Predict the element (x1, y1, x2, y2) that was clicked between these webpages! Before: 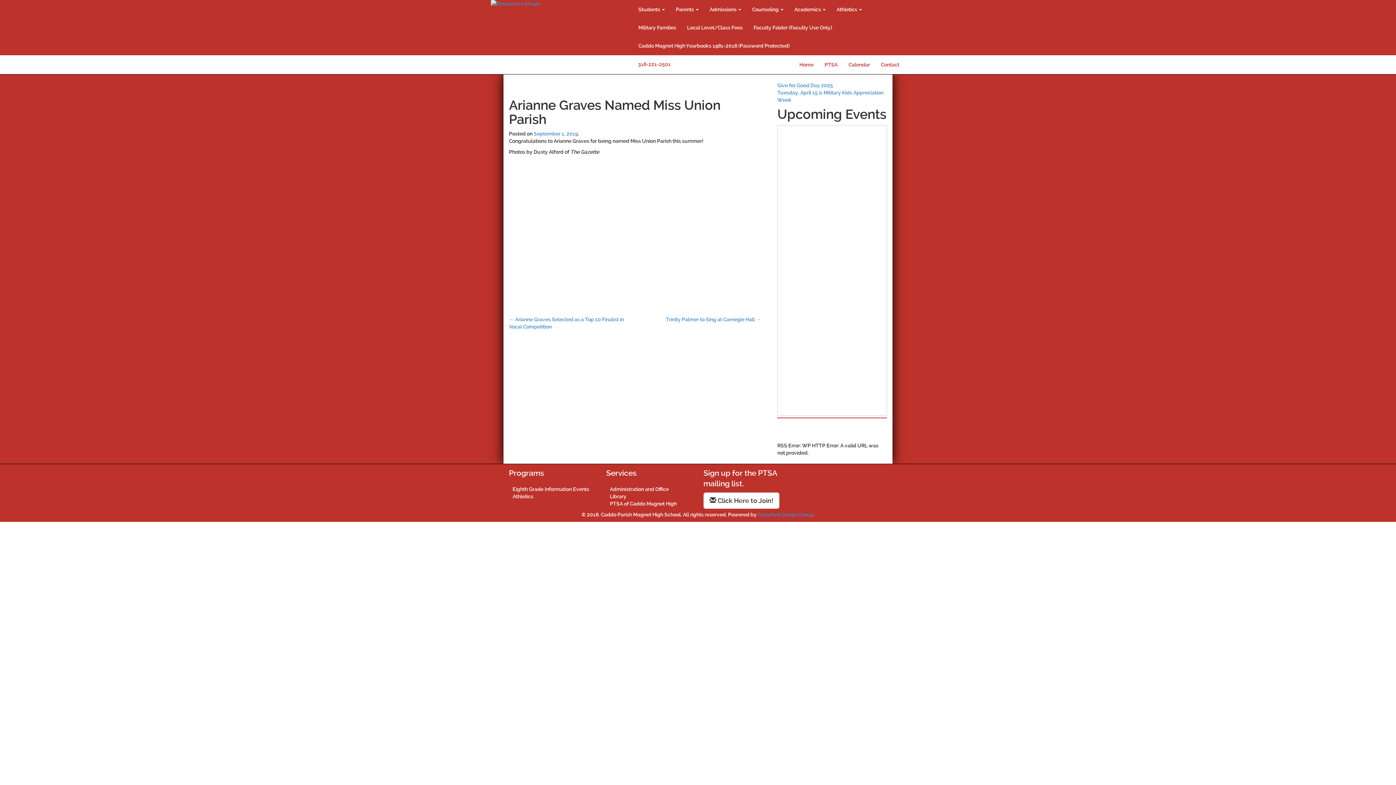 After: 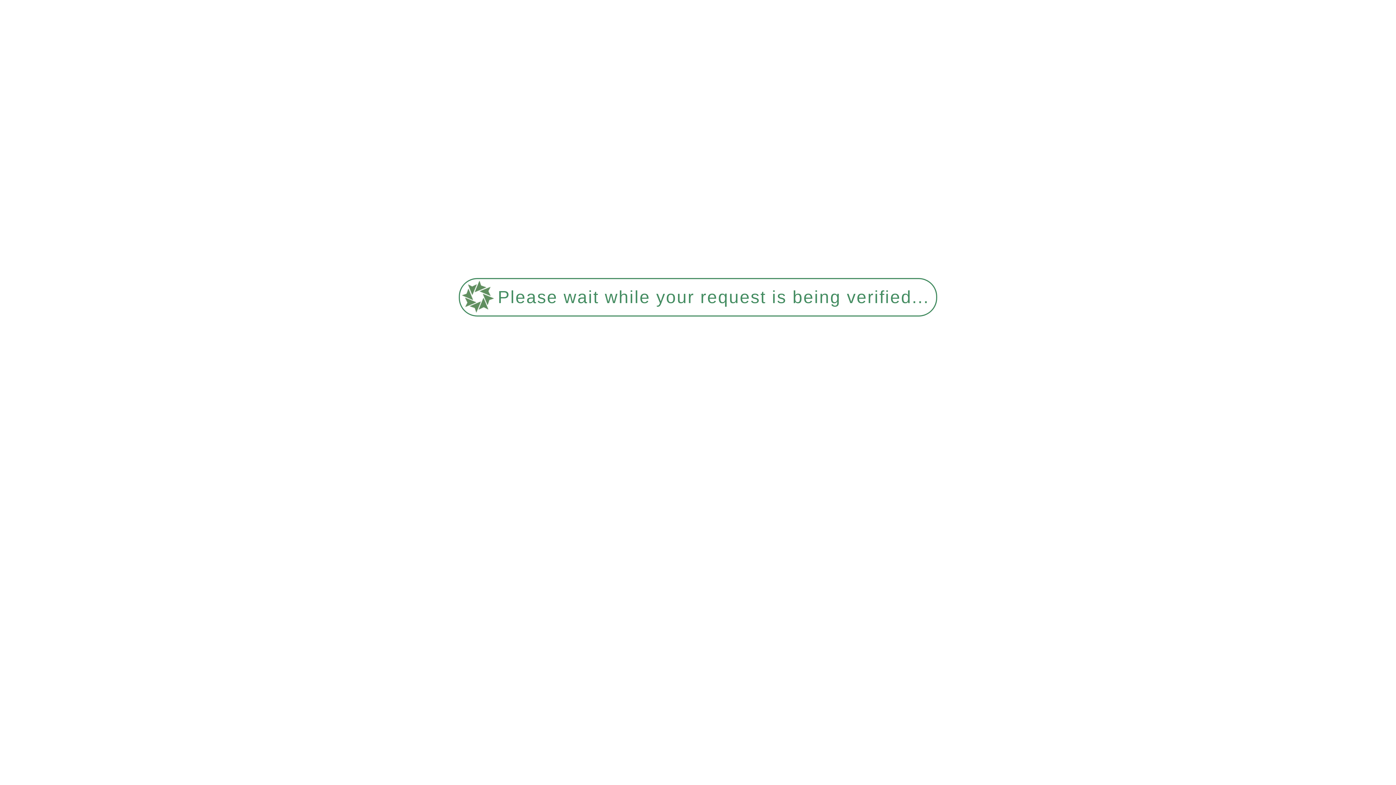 Action: label: Counseling  bbox: (746, 0, 789, 18)